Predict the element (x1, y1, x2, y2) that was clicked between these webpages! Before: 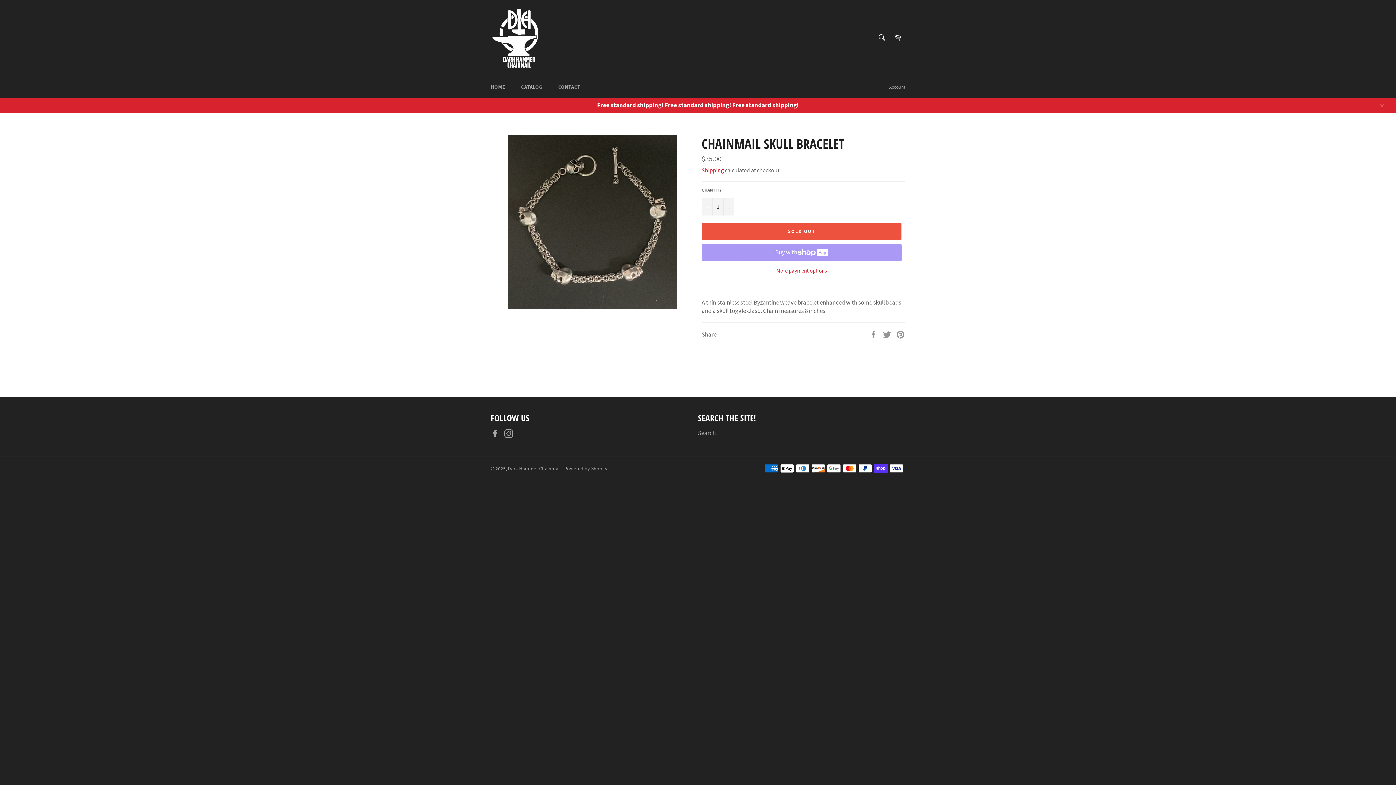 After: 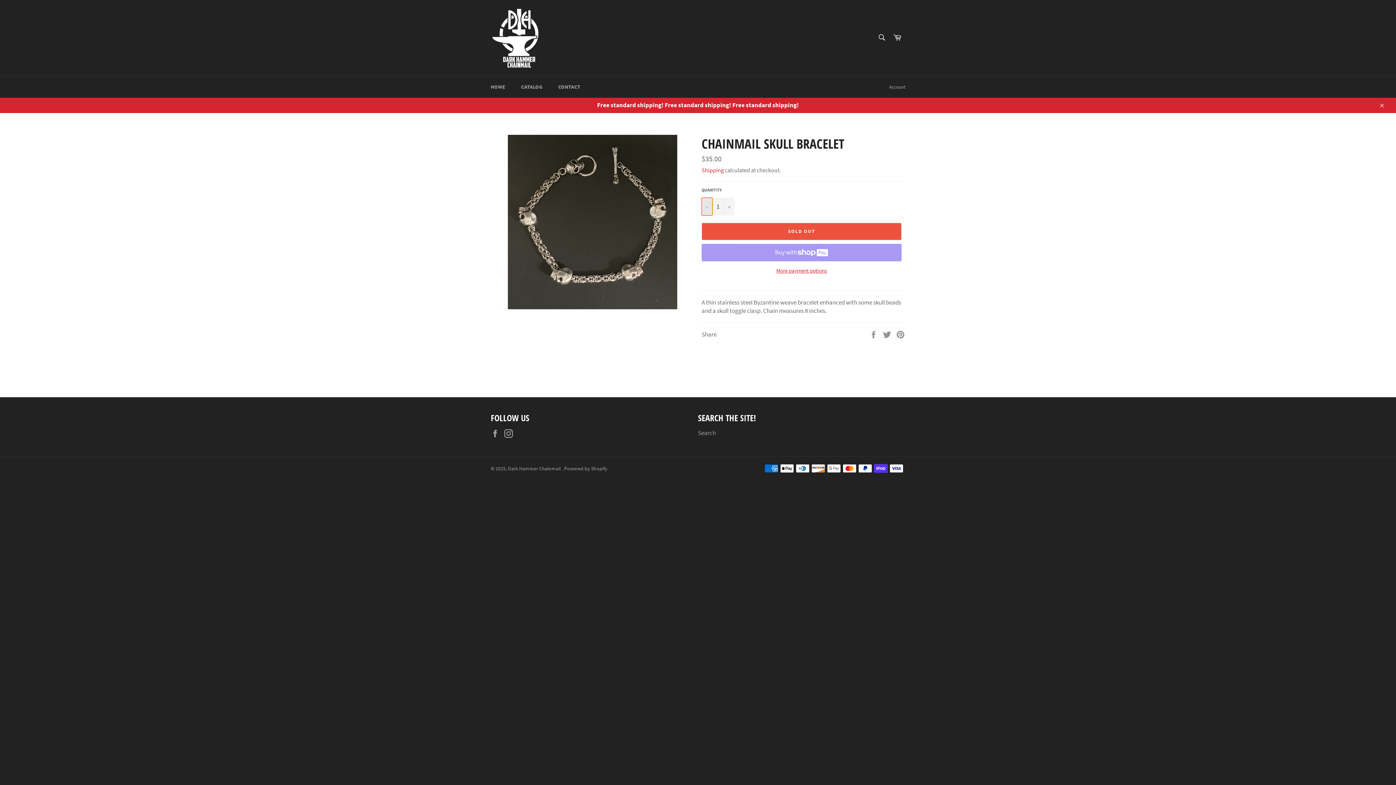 Action: bbox: (701, 197, 712, 215) label: Reduce item quantity by one